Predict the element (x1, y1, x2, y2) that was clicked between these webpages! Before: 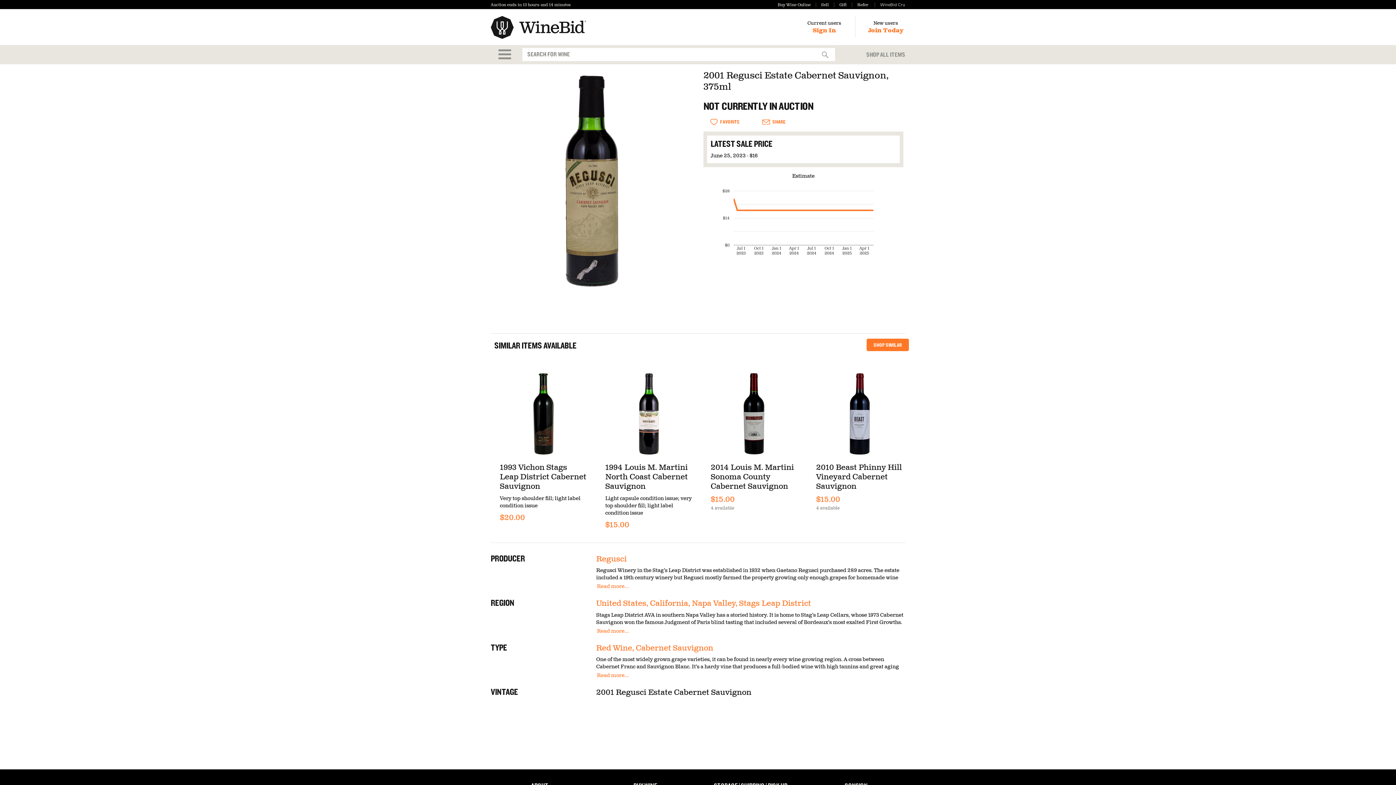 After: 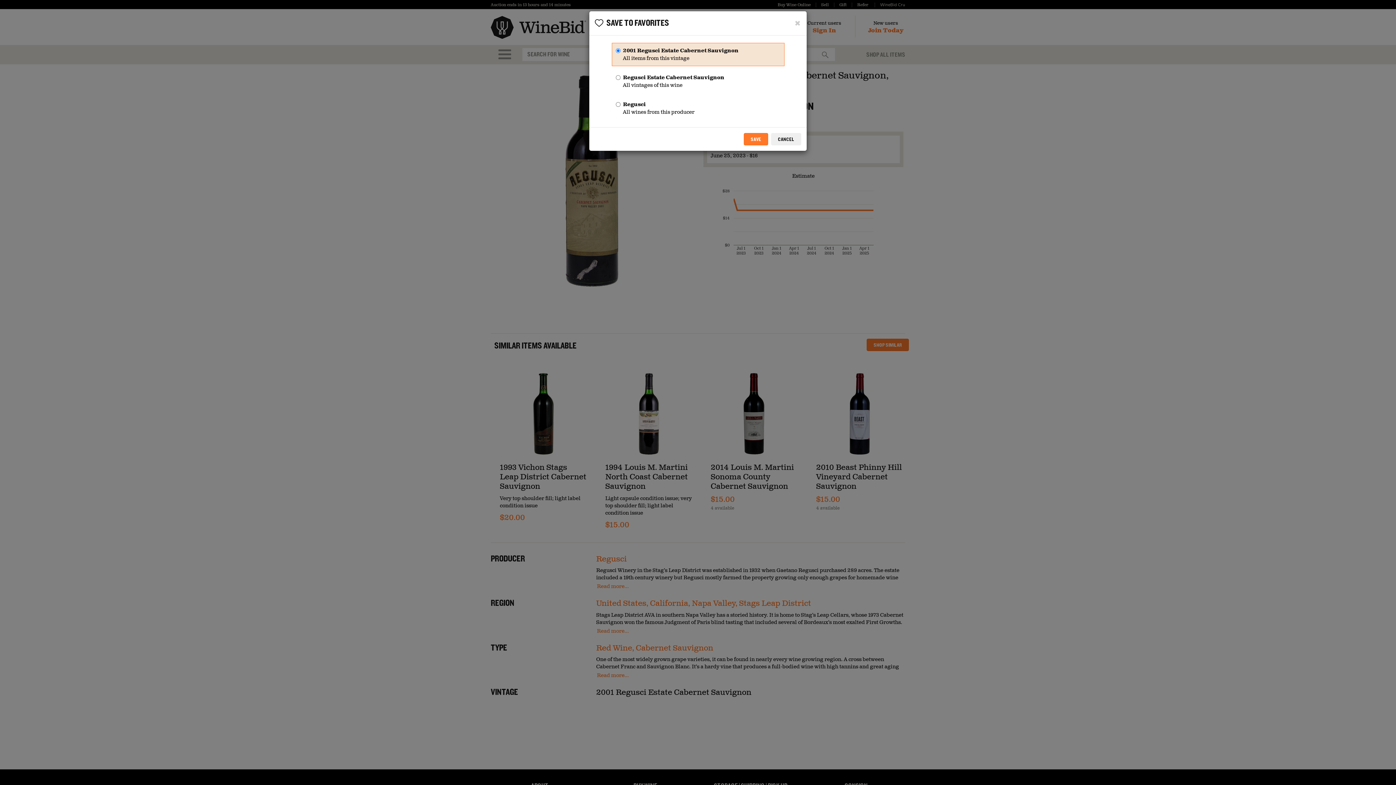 Action: bbox: (703, 115, 746, 128) label: FAVORITE